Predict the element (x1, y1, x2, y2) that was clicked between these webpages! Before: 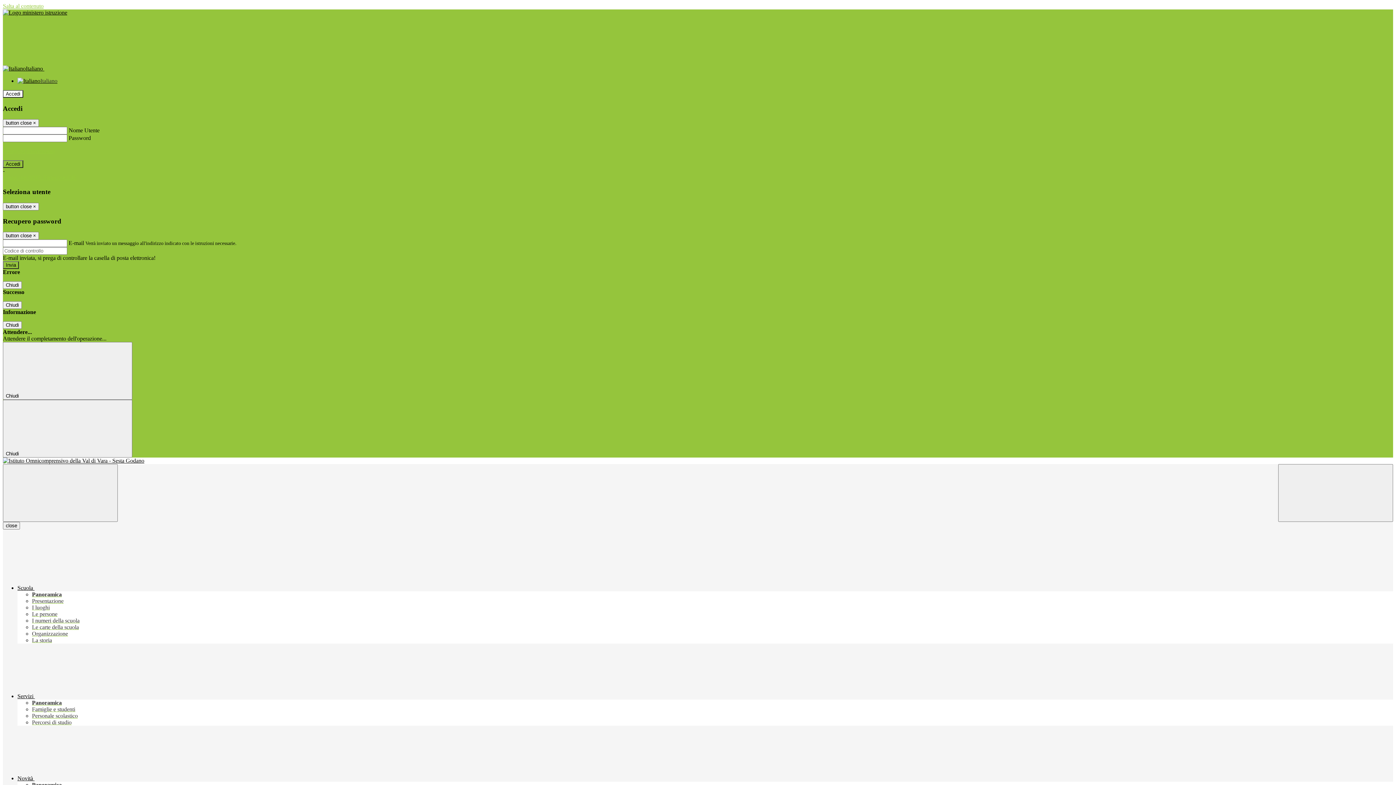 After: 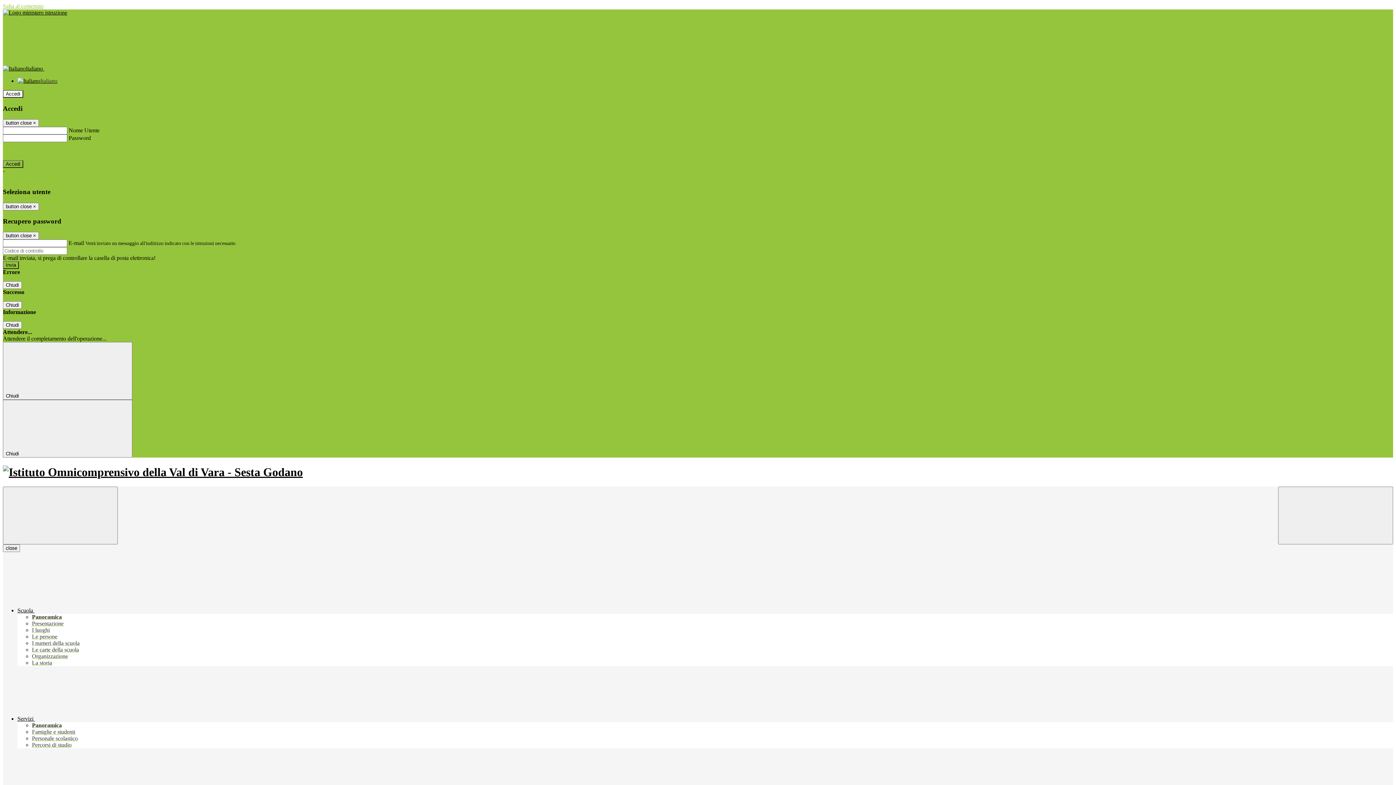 Action: bbox: (2, 457, 1393, 464)